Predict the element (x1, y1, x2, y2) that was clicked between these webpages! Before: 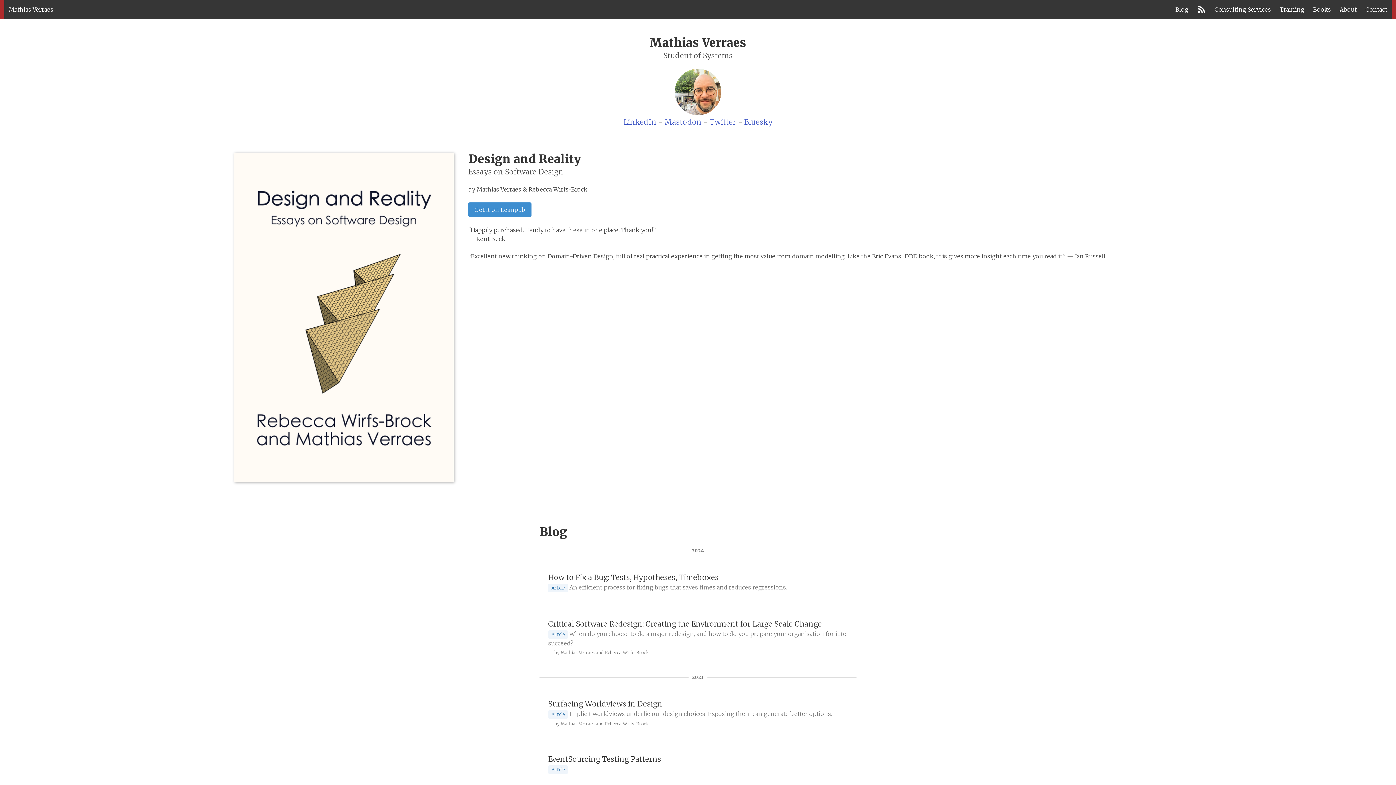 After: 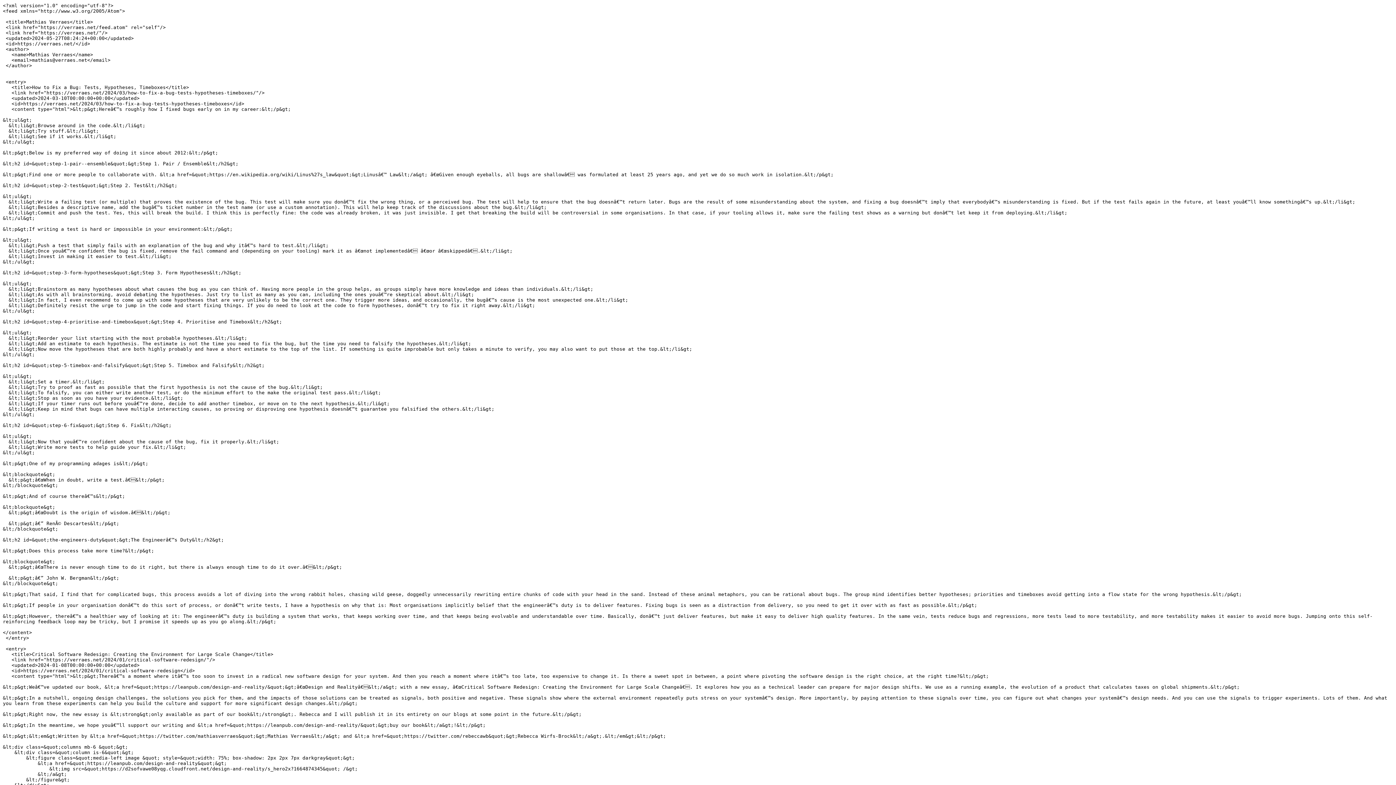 Action: bbox: (1193, 0, 1210, 18)